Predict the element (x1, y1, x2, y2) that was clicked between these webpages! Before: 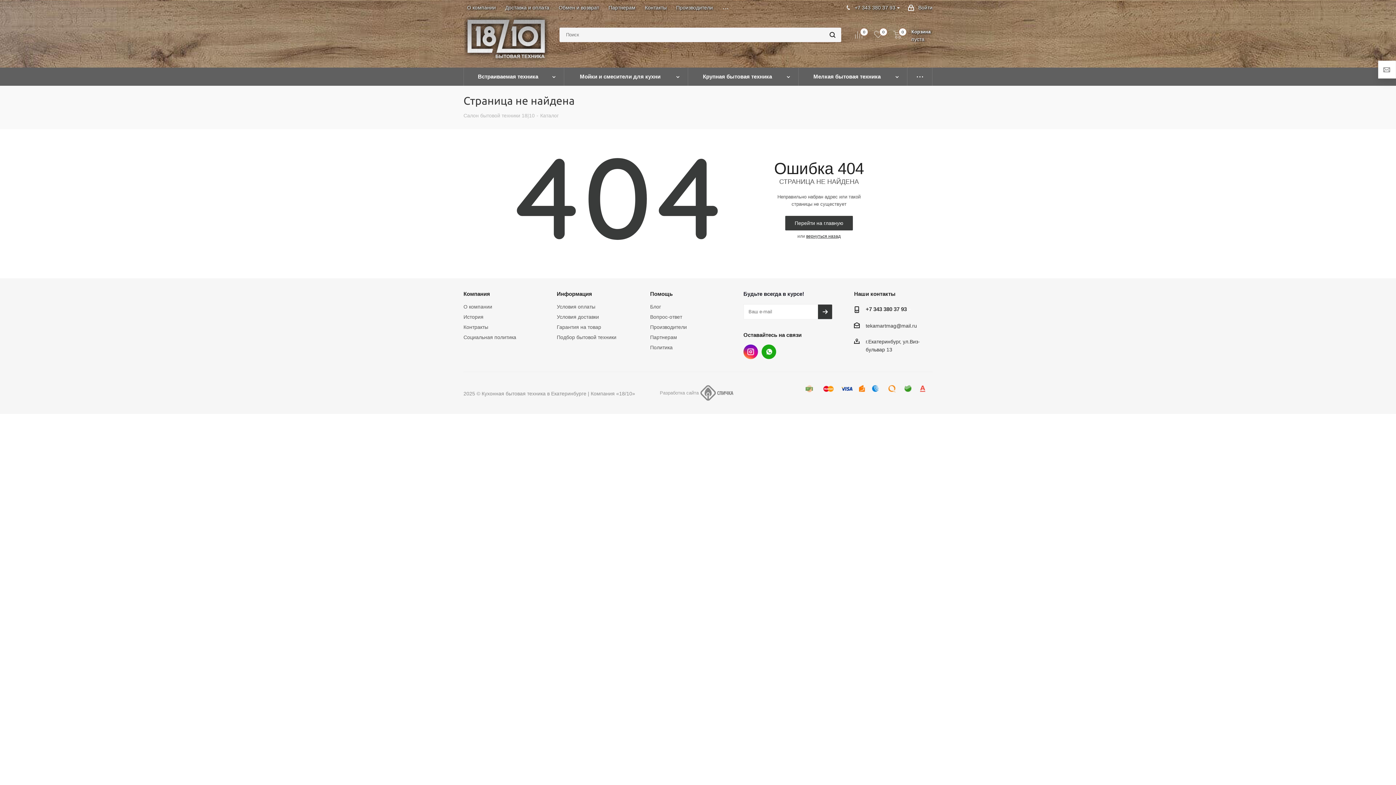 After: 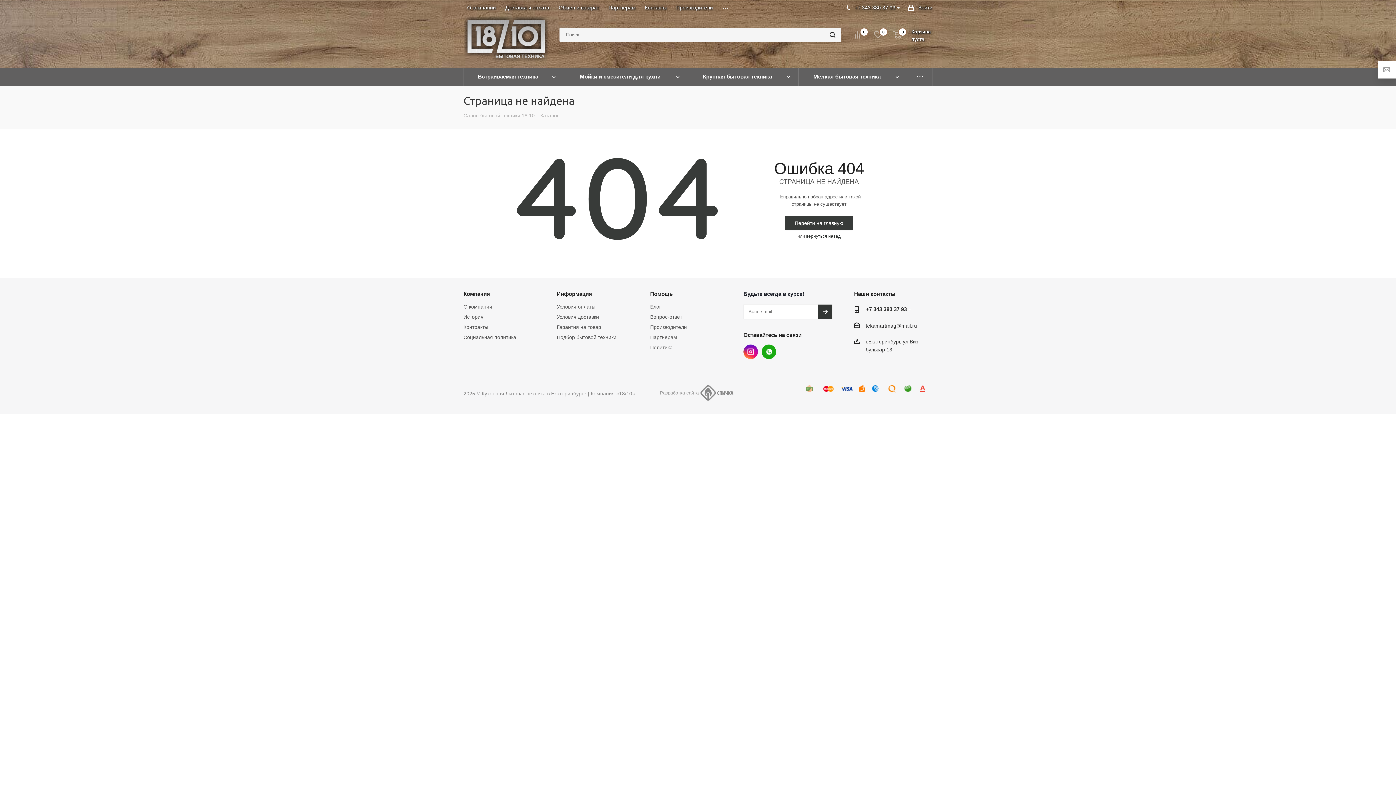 Action: bbox: (660, 385, 736, 401) label: Разработка сайта 